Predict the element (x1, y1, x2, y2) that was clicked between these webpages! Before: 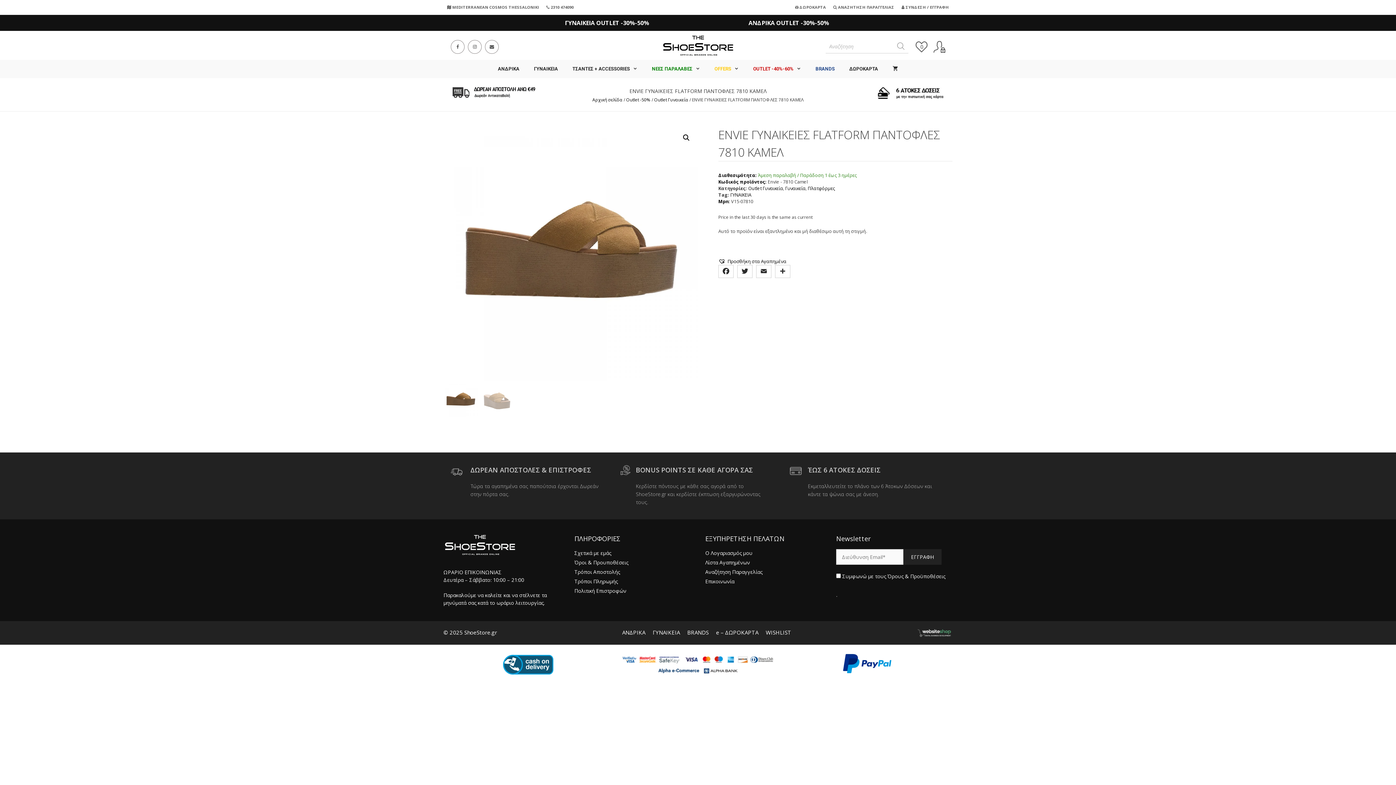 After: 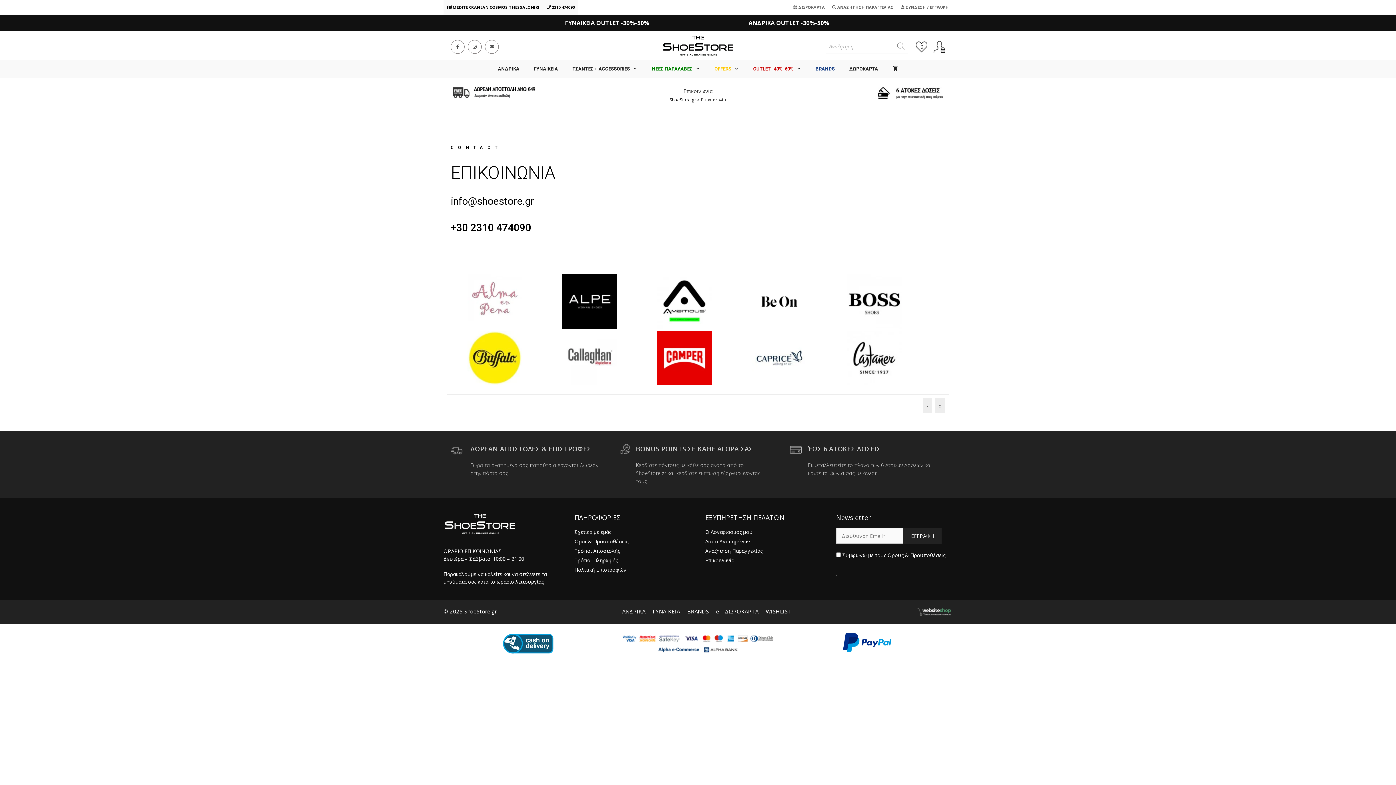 Action: bbox: (705, 578, 734, 585) label: Επικοινωνία